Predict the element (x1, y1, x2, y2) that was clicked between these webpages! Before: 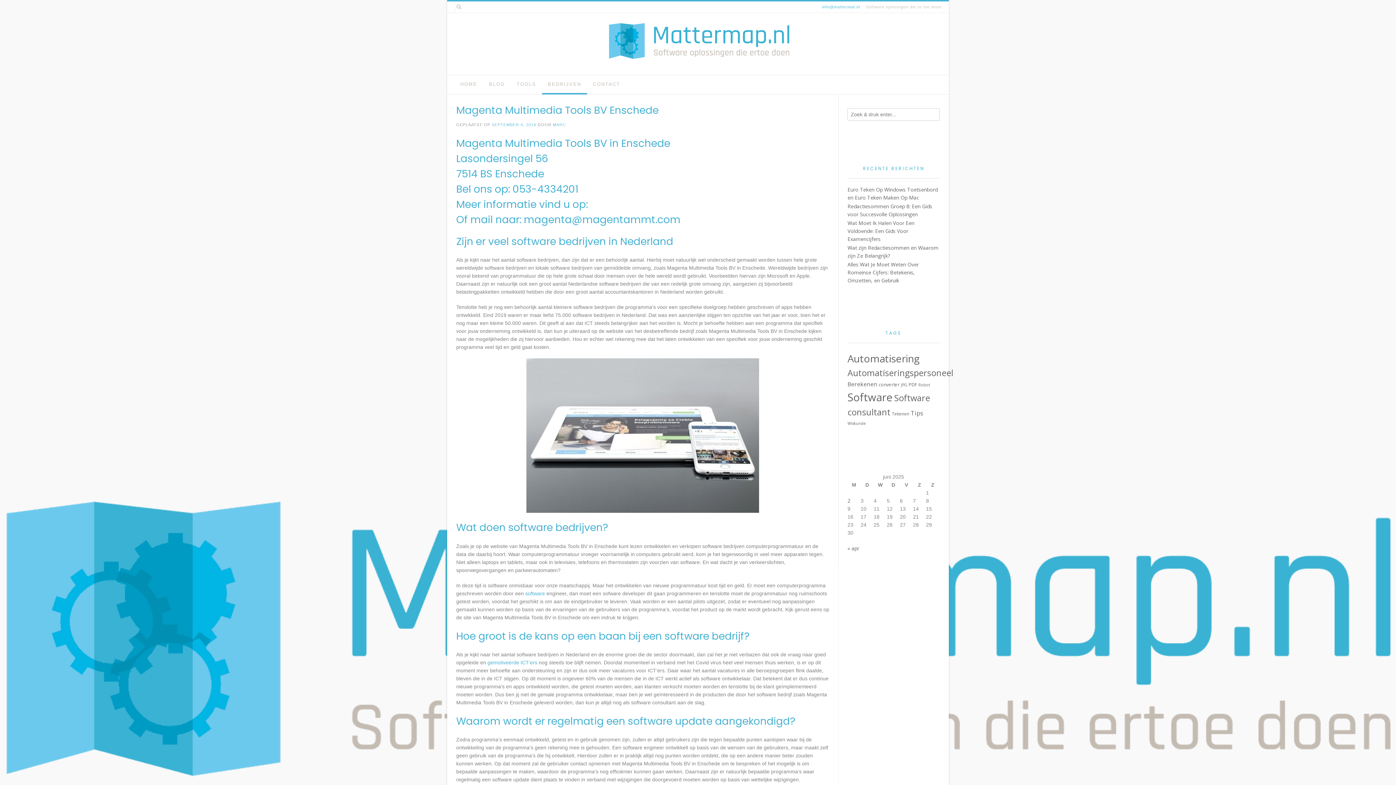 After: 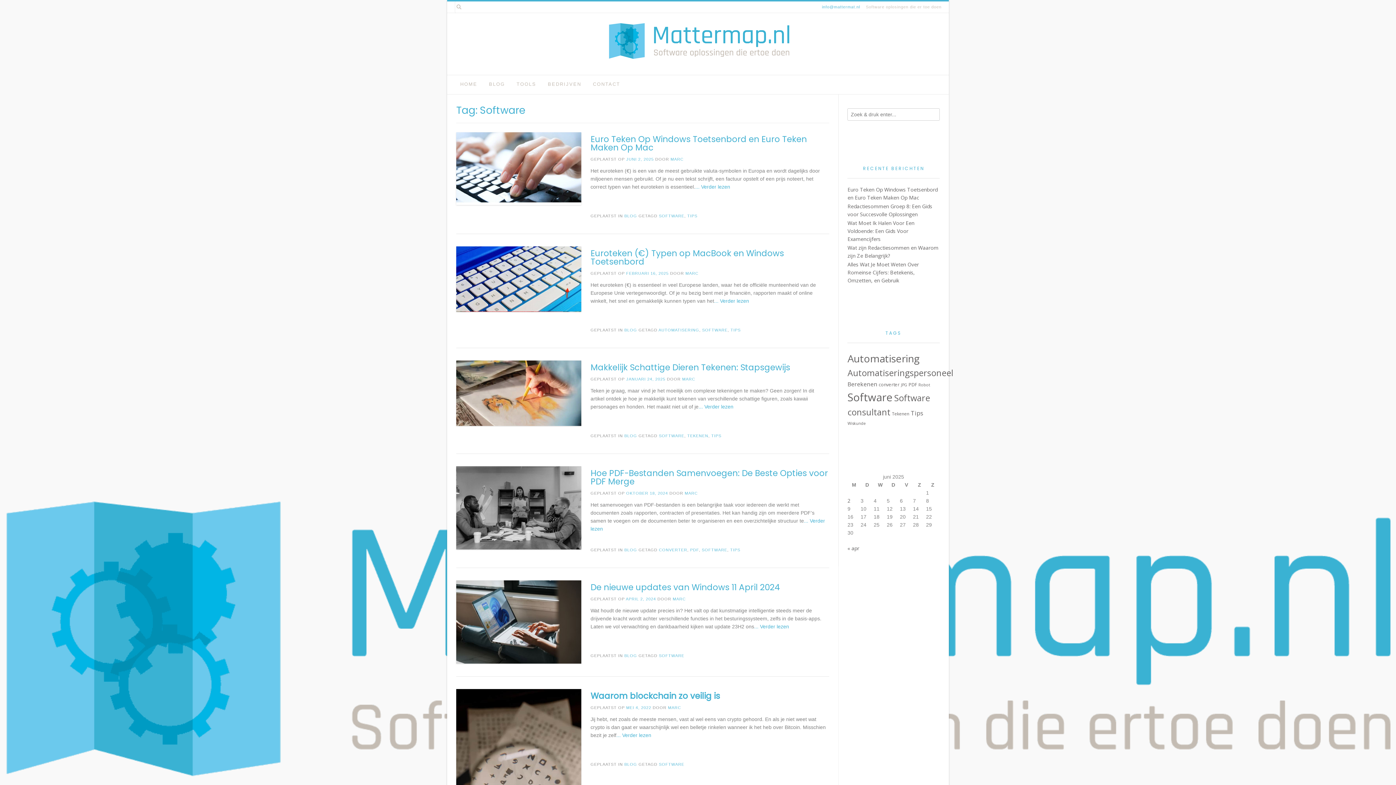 Action: label: Software (5.823 items) bbox: (847, 390, 892, 404)